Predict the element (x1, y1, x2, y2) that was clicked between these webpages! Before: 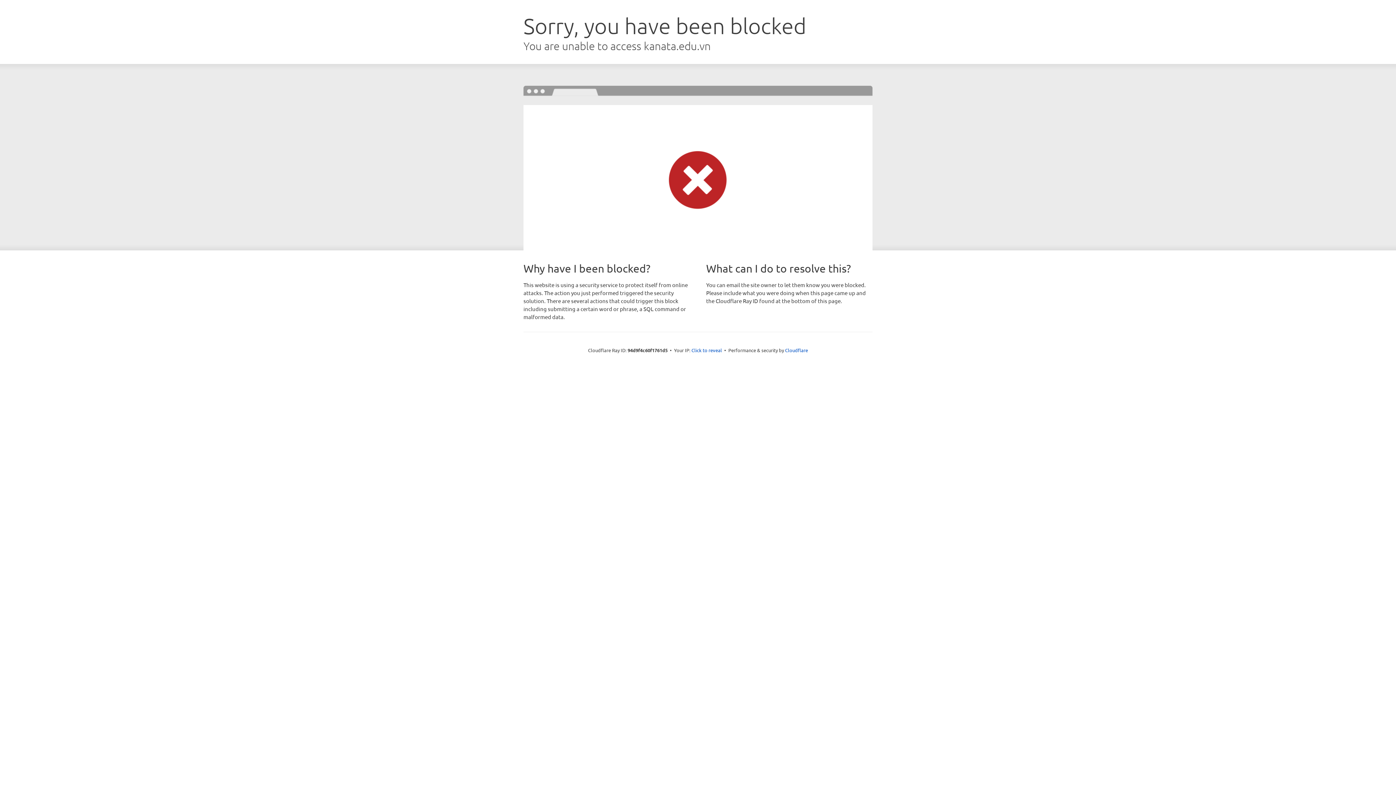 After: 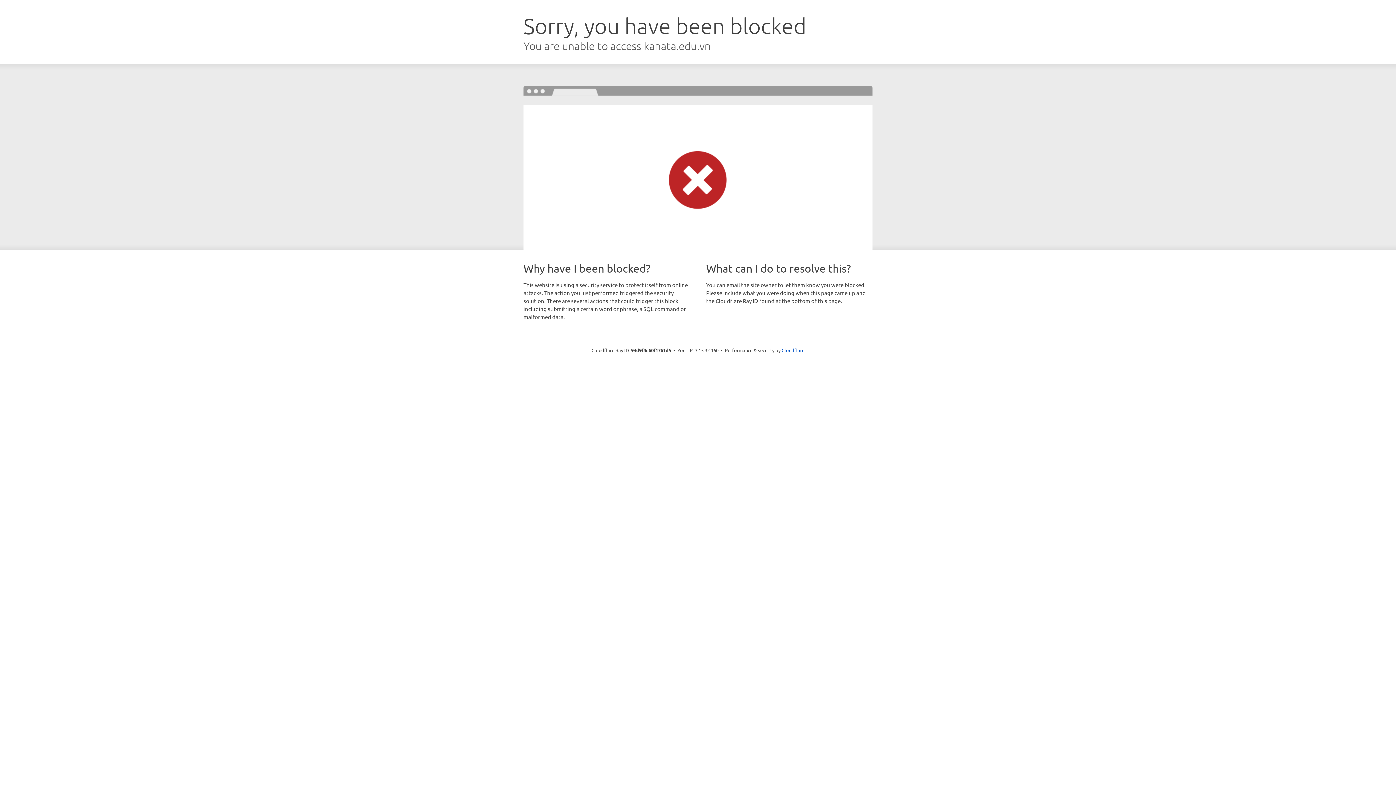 Action: bbox: (691, 346, 722, 353) label: Click to reveal